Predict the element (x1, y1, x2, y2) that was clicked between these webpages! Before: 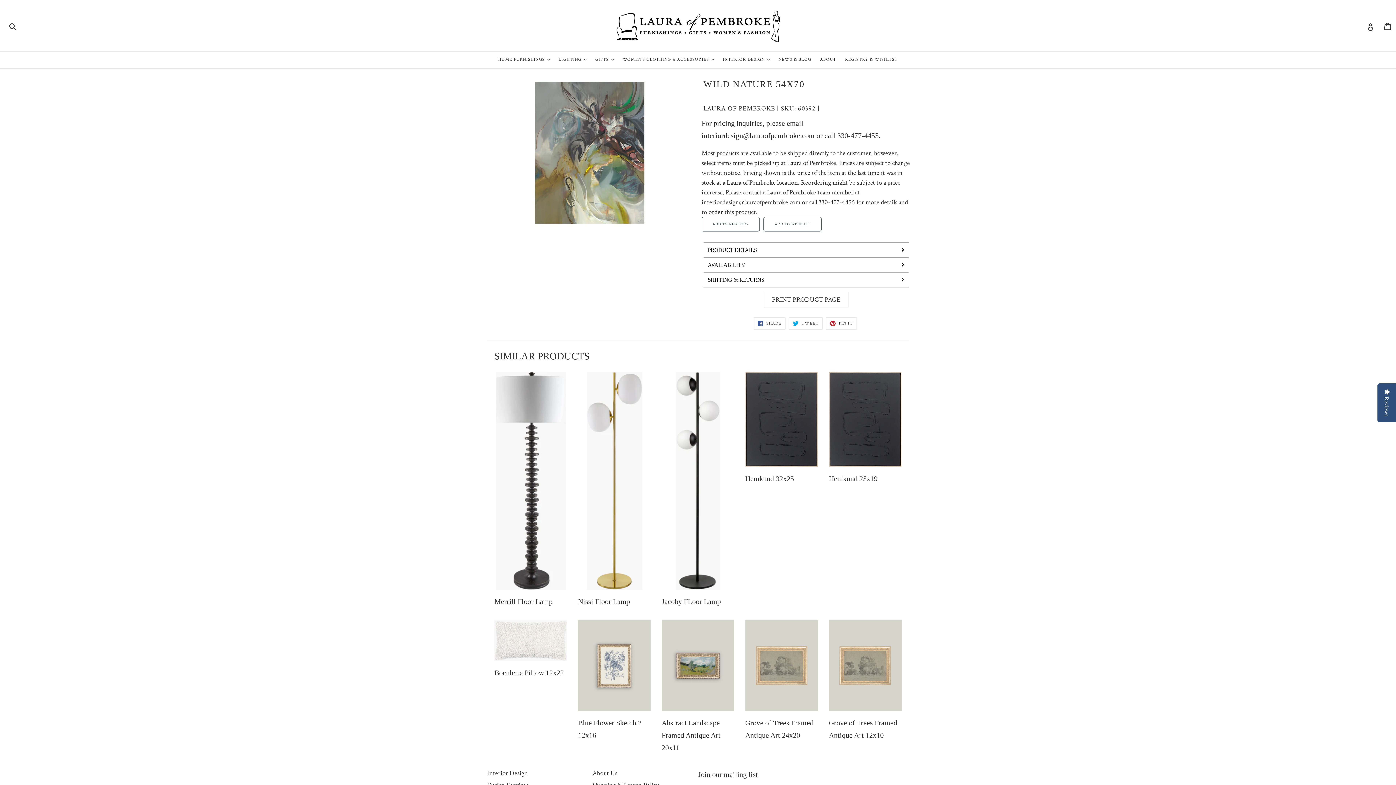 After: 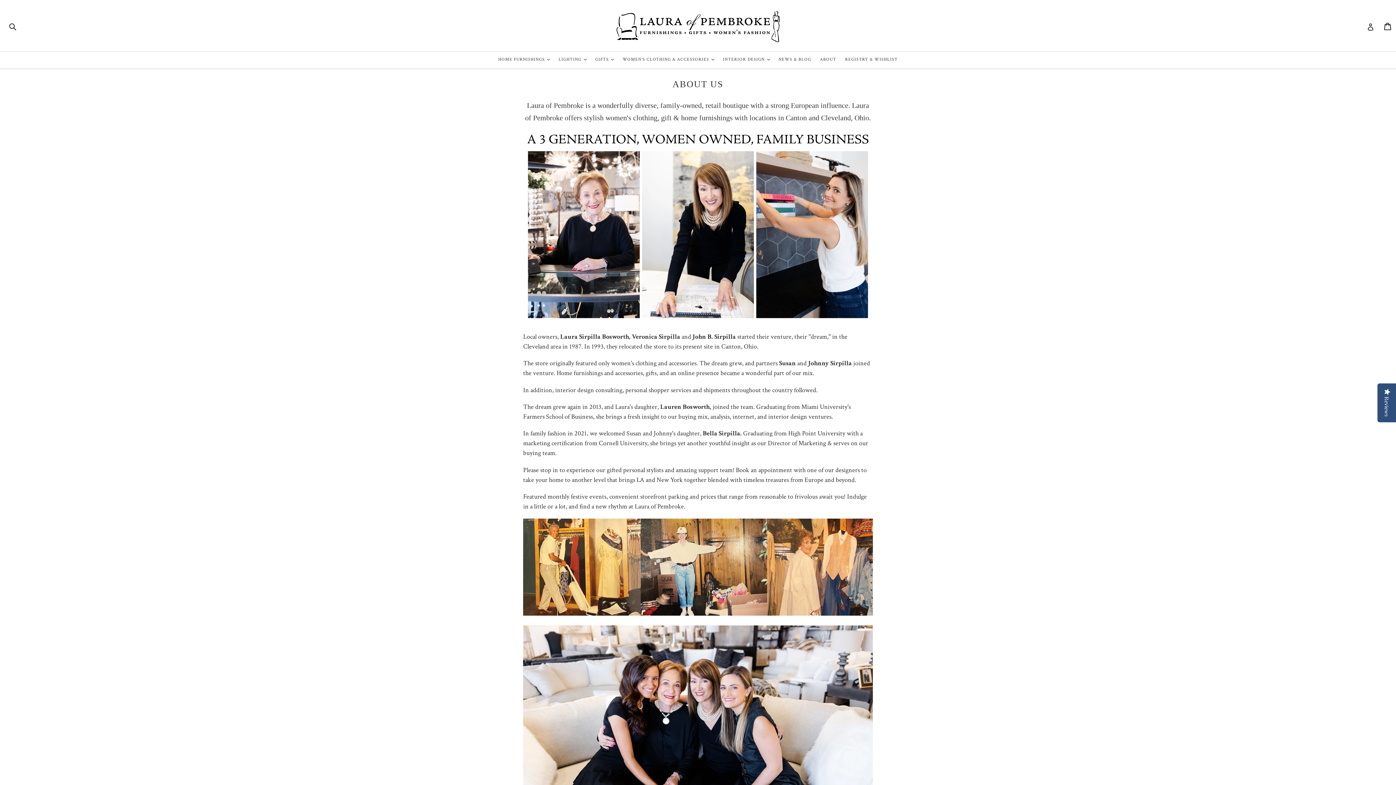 Action: label: About Us bbox: (592, 769, 617, 777)